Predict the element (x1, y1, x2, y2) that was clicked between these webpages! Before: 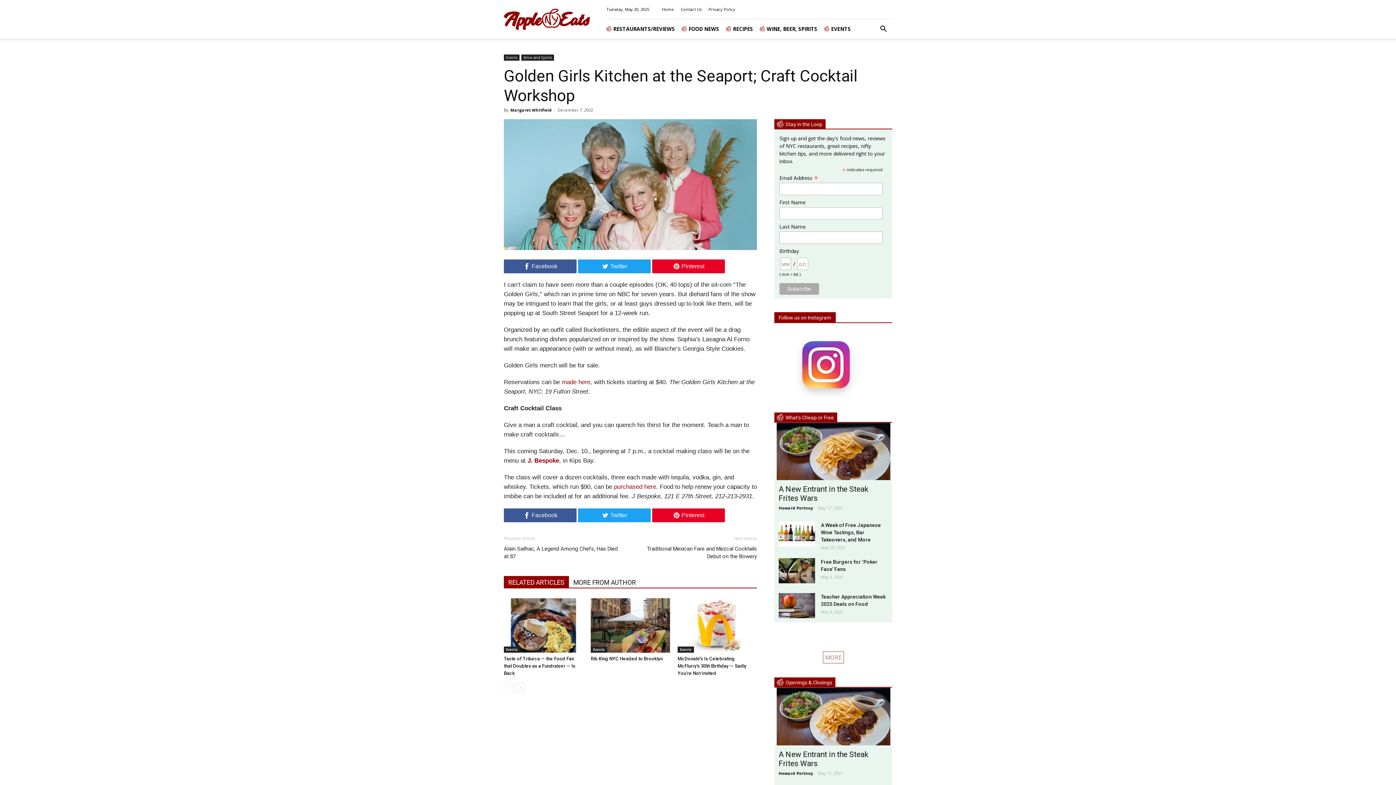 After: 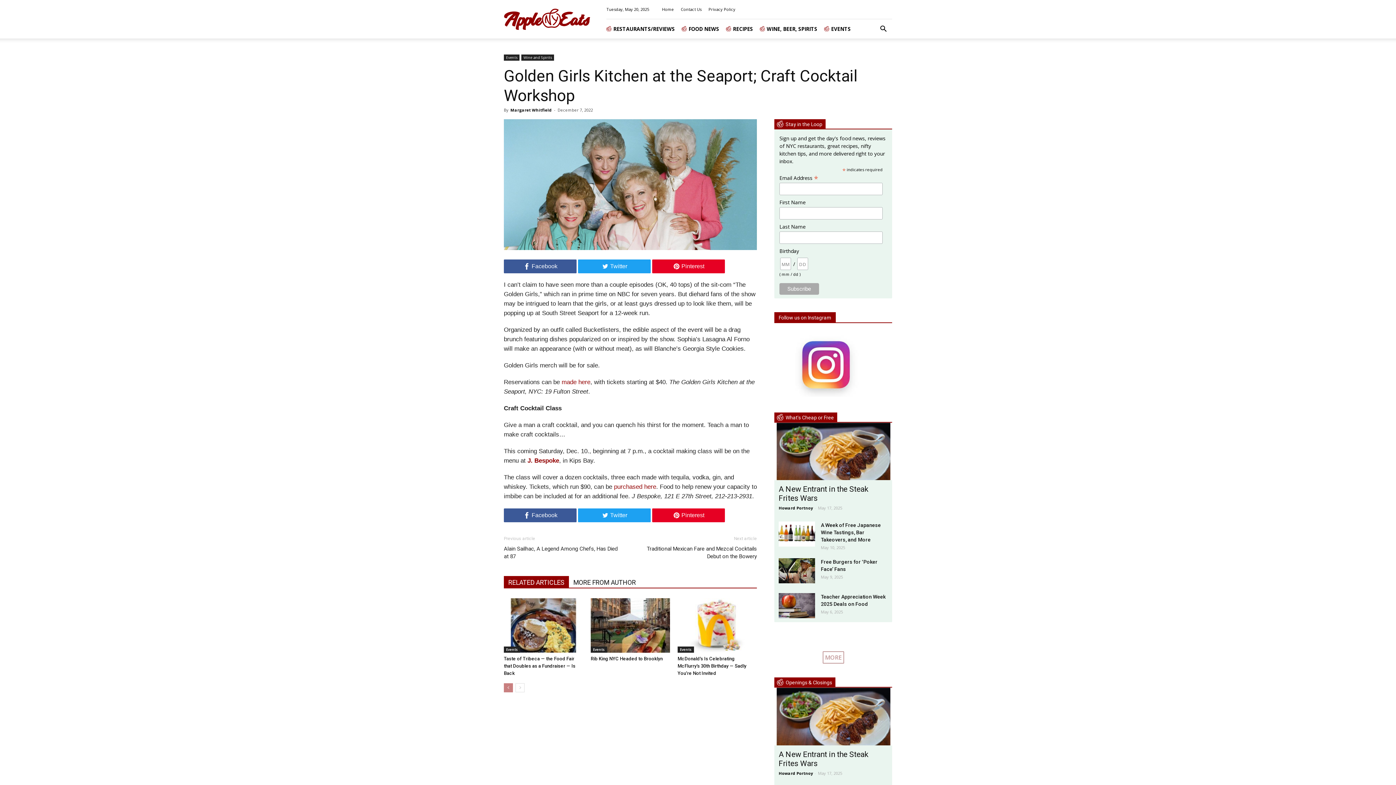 Action: bbox: (504, 683, 513, 692)